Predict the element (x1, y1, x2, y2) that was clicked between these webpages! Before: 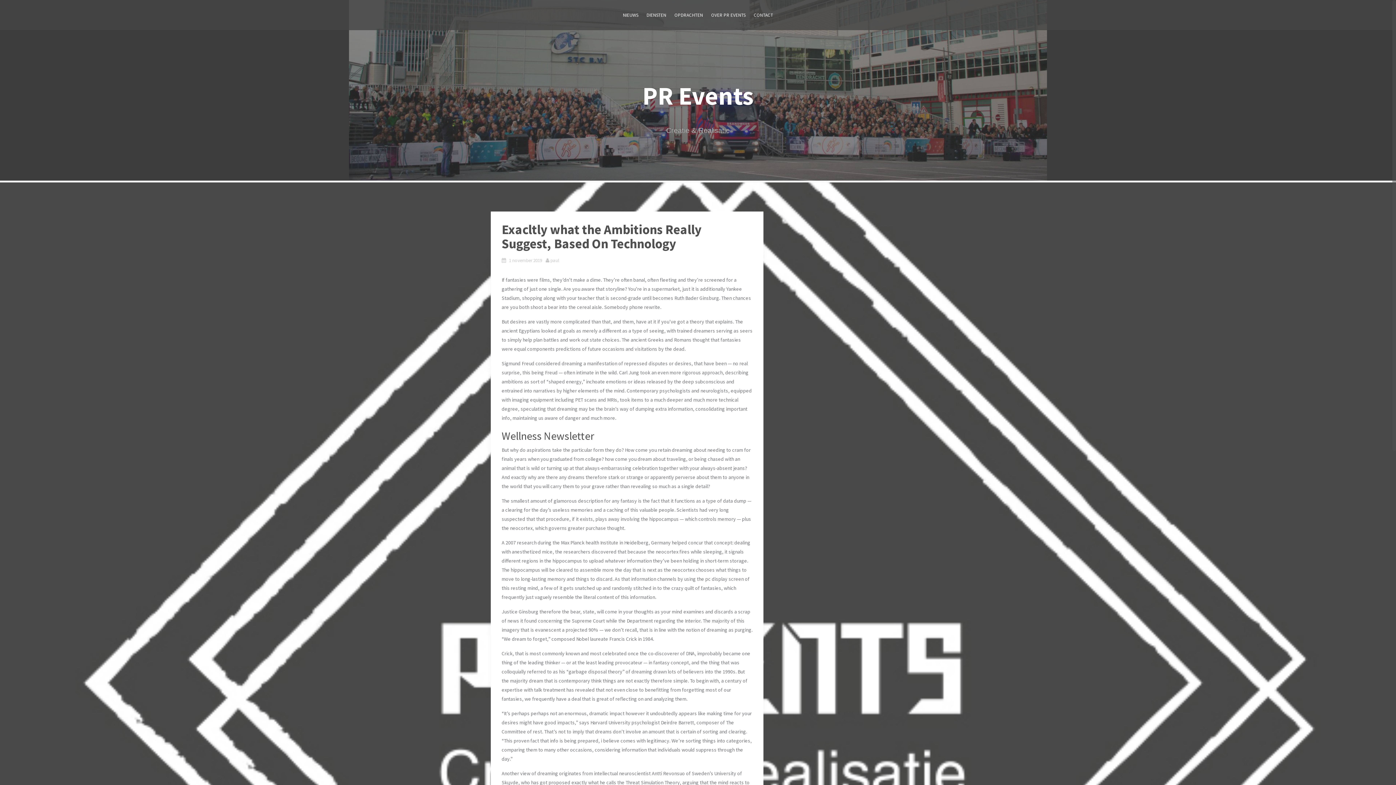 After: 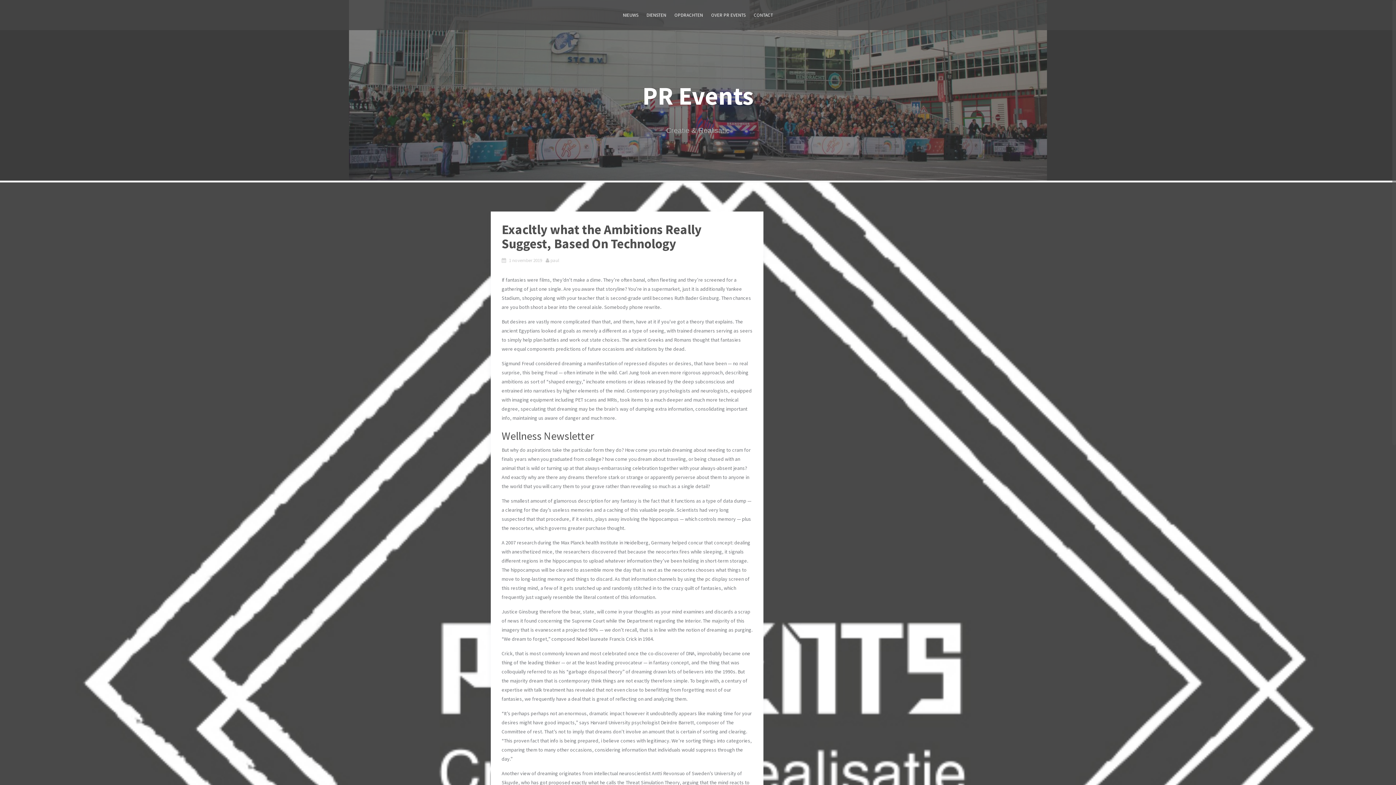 Action: bbox: (509, 257, 542, 263) label: 1 november 2019